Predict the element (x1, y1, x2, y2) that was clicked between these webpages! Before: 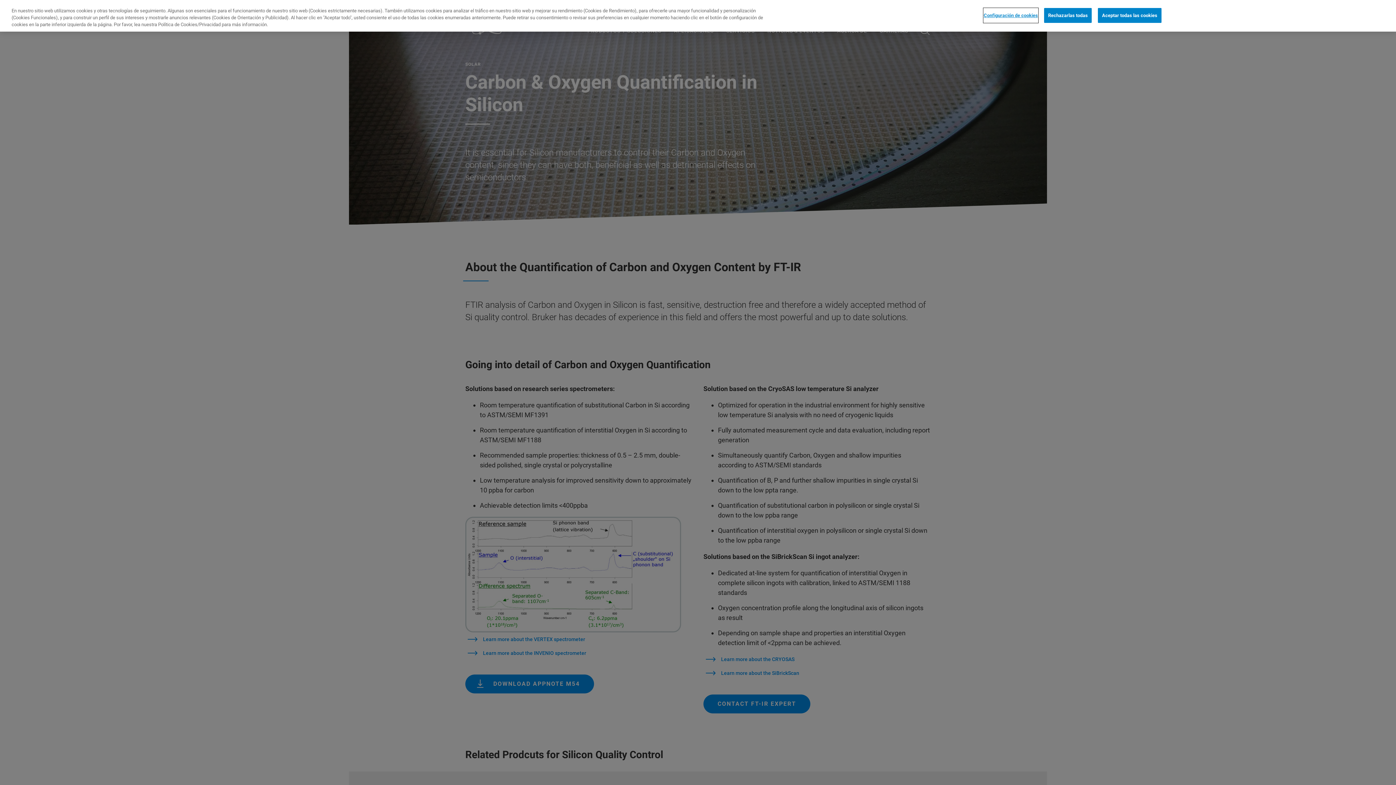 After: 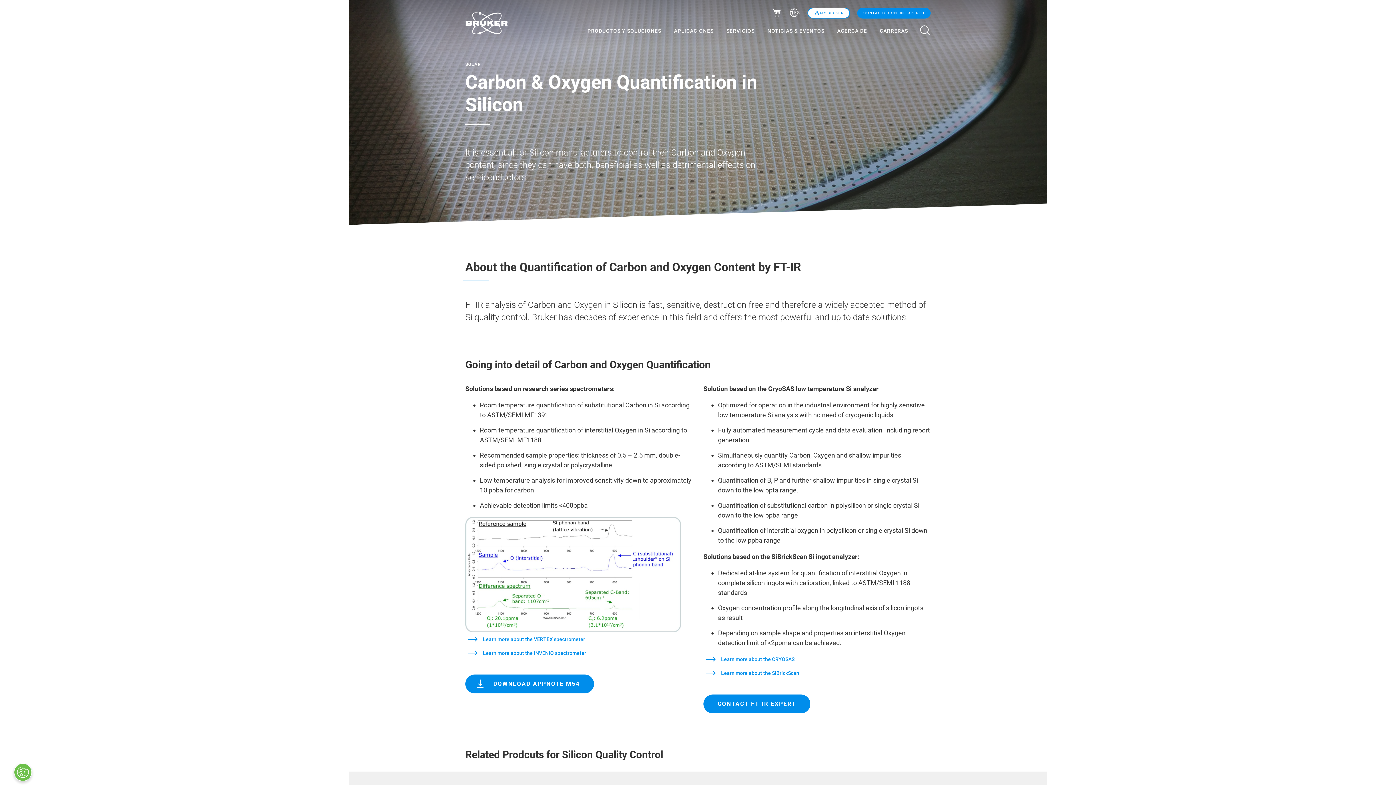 Action: label: Aceptar todas las cookies bbox: (1098, 7, 1161, 22)